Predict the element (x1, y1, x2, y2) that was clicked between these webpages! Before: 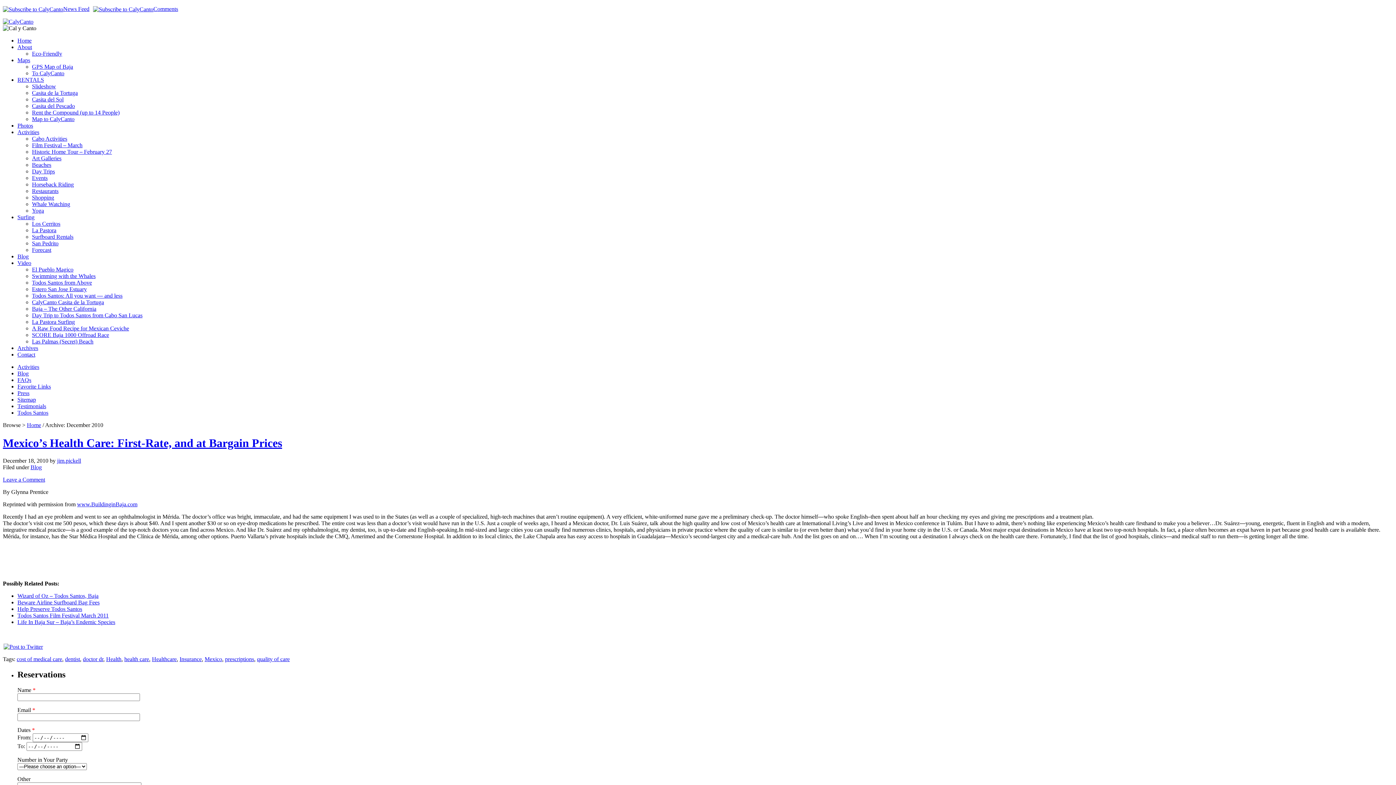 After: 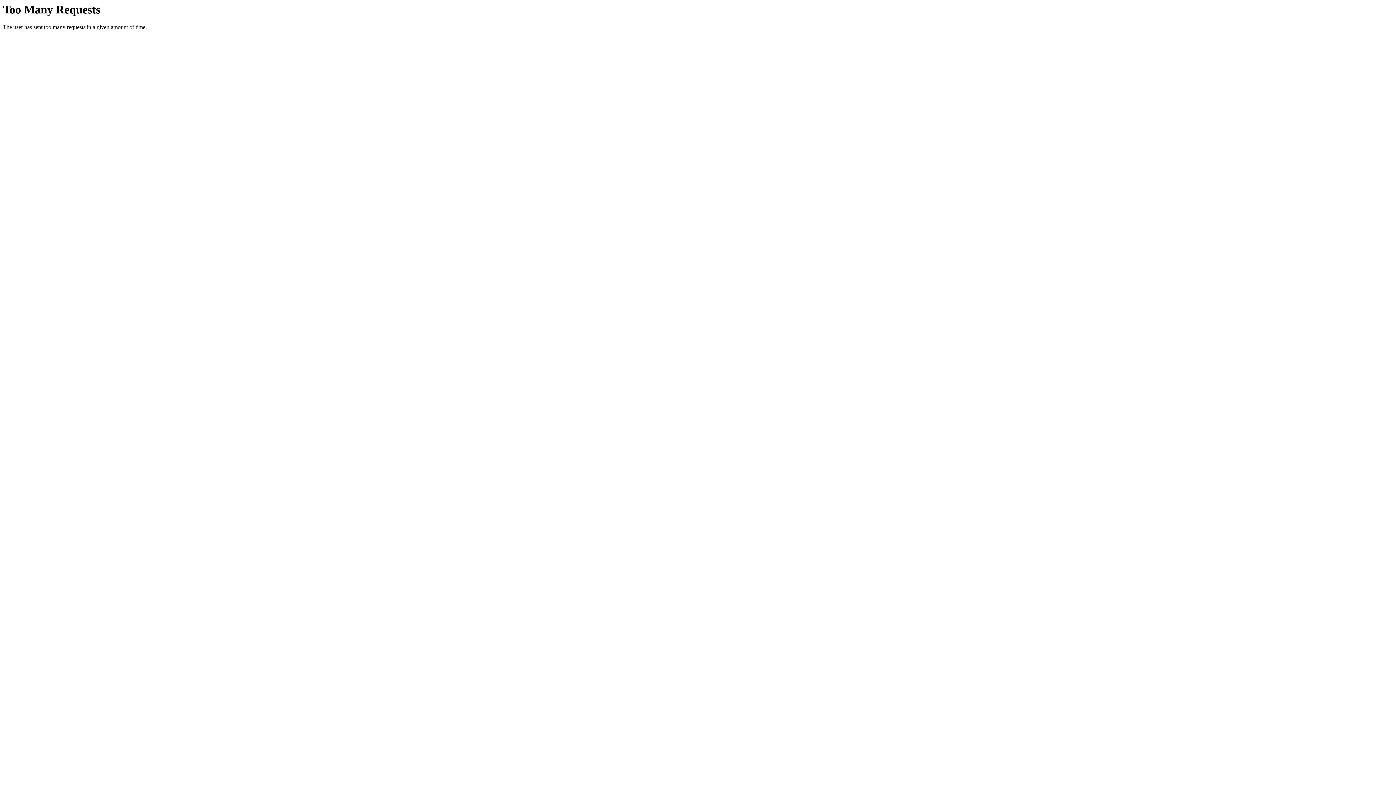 Action: label: www.BuildinginBaja.com bbox: (77, 501, 137, 507)